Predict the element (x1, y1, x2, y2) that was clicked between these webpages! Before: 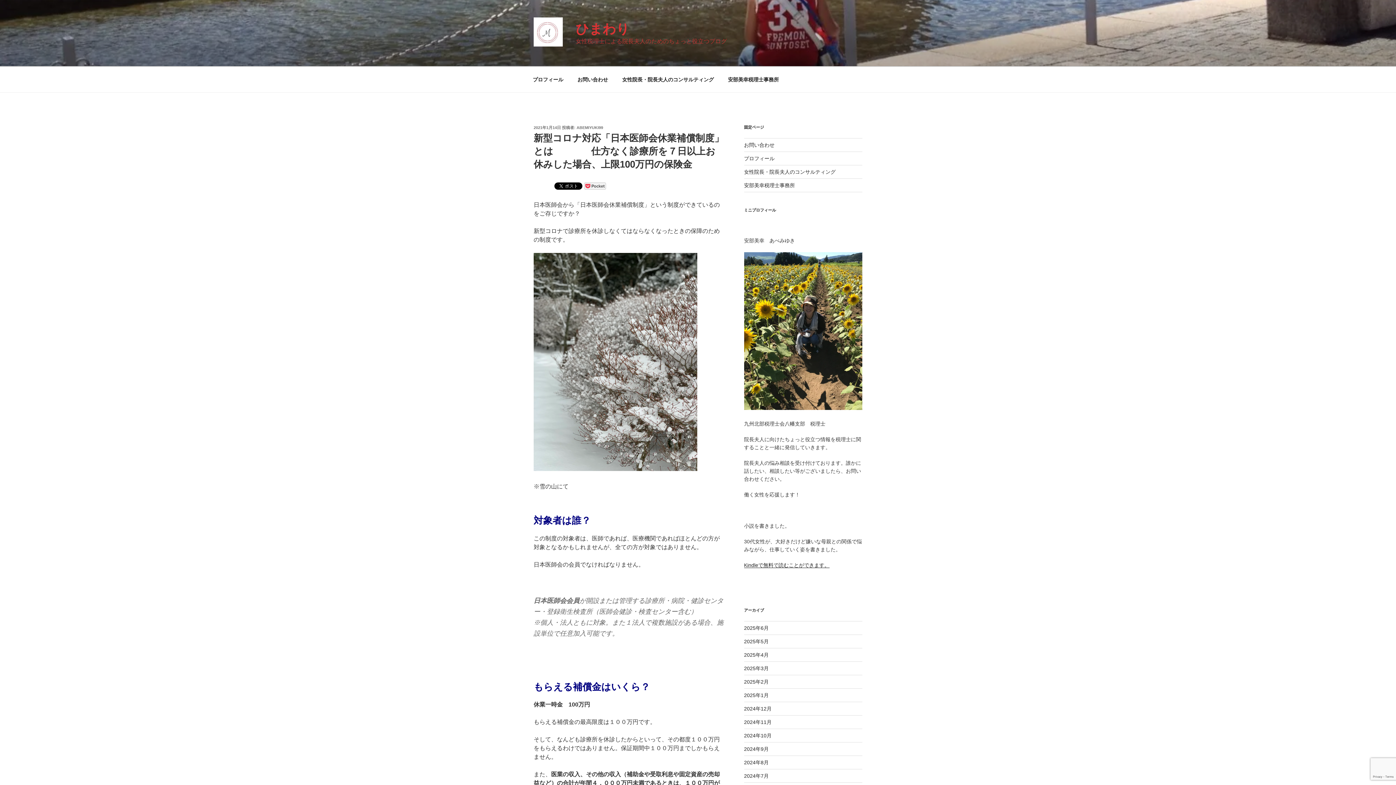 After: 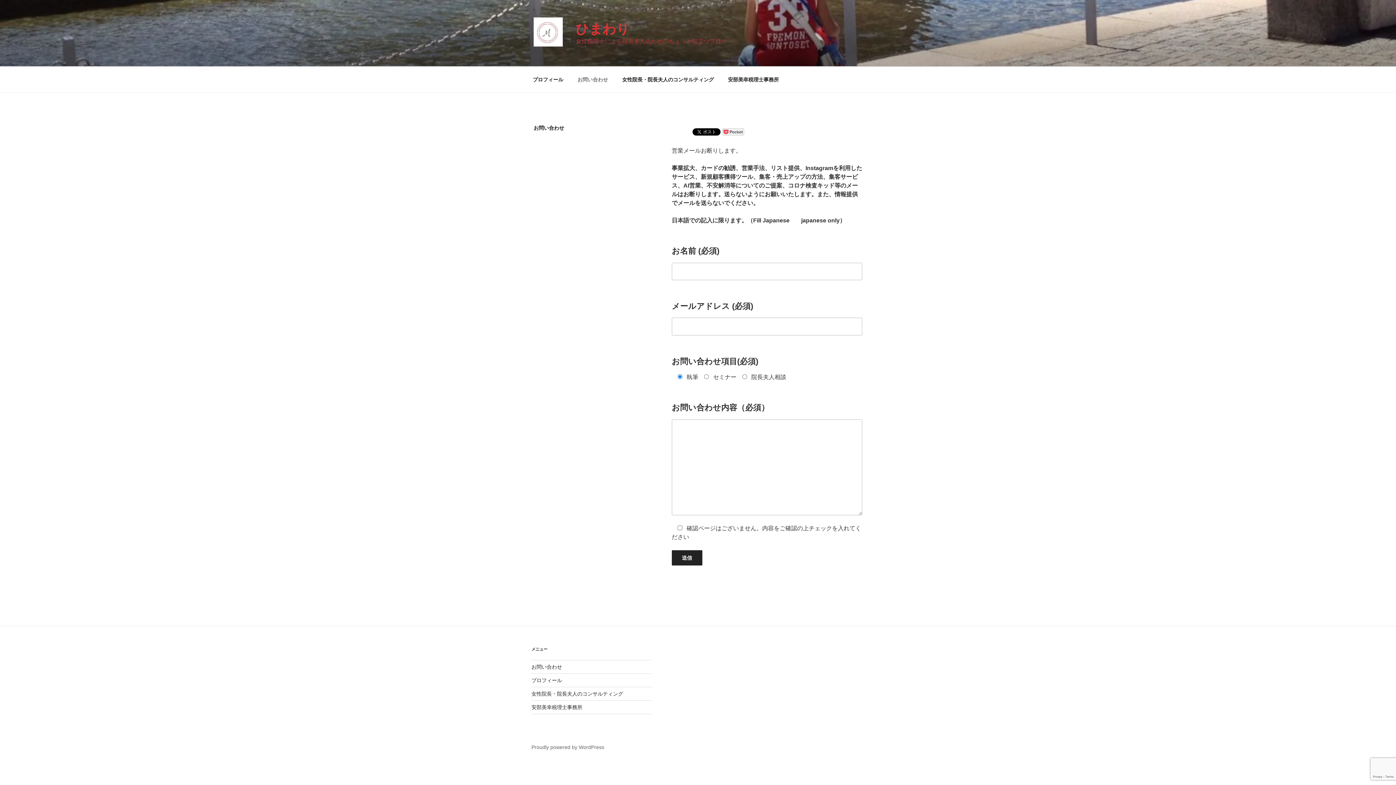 Action: label: お問い合わせ bbox: (571, 70, 614, 88)